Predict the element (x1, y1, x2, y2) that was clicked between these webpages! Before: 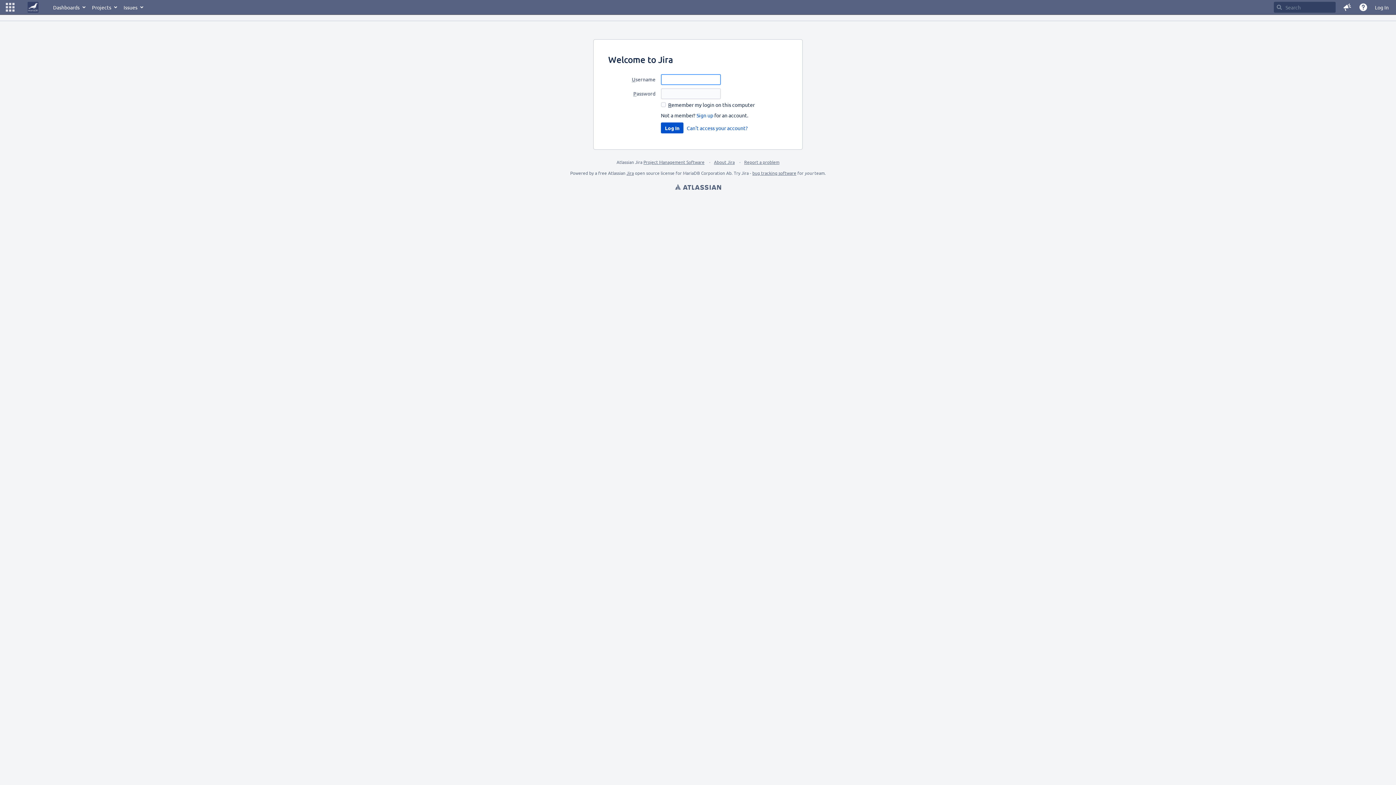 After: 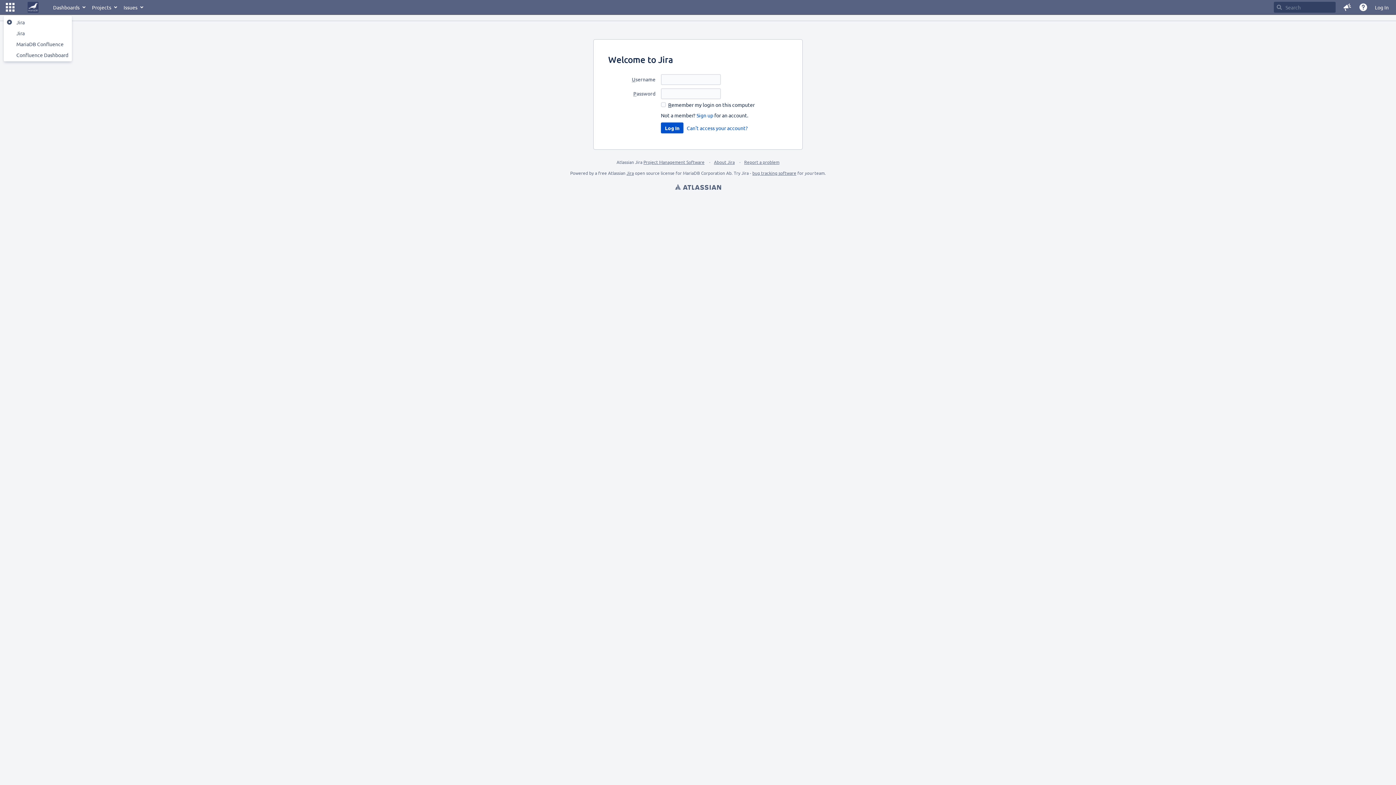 Action: label: Linked Applications bbox: (3, 0, 16, 14)